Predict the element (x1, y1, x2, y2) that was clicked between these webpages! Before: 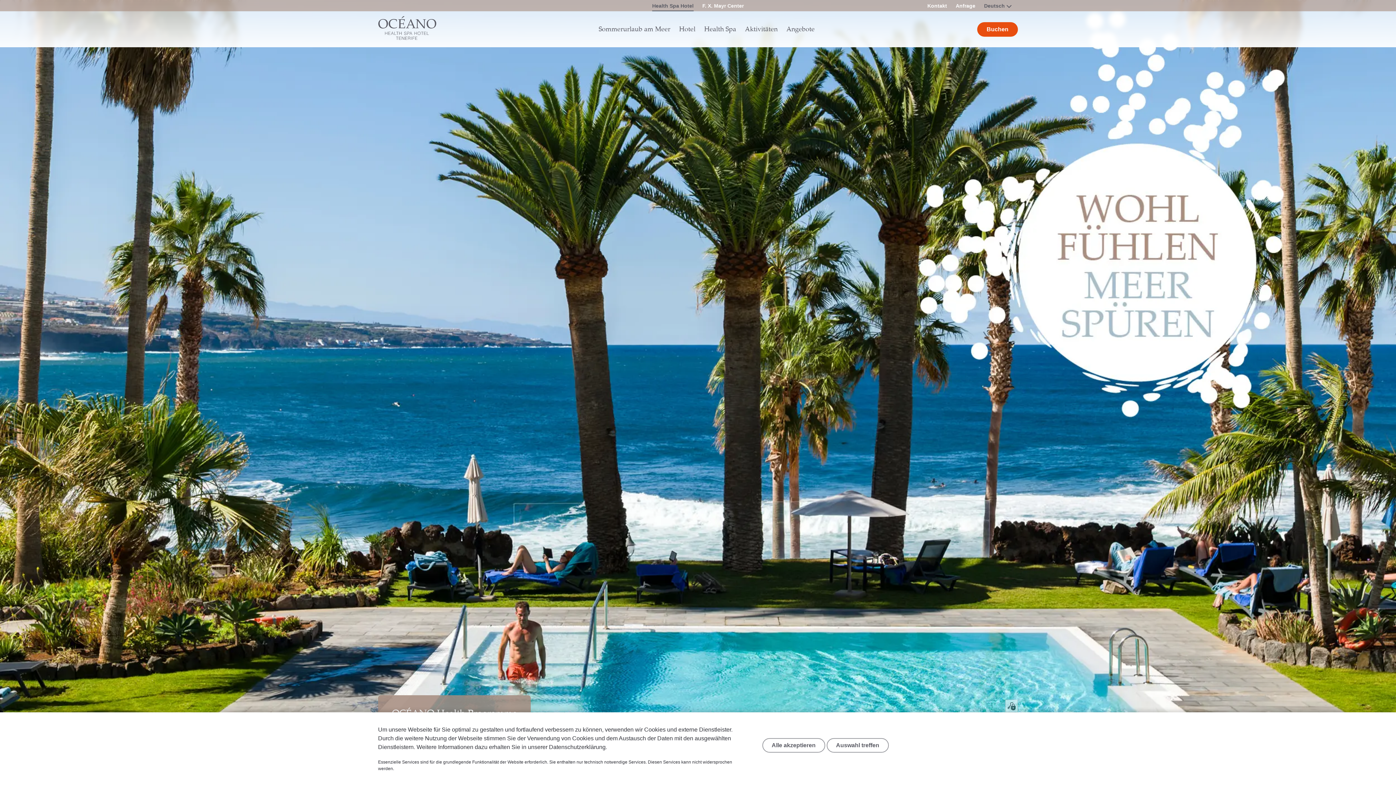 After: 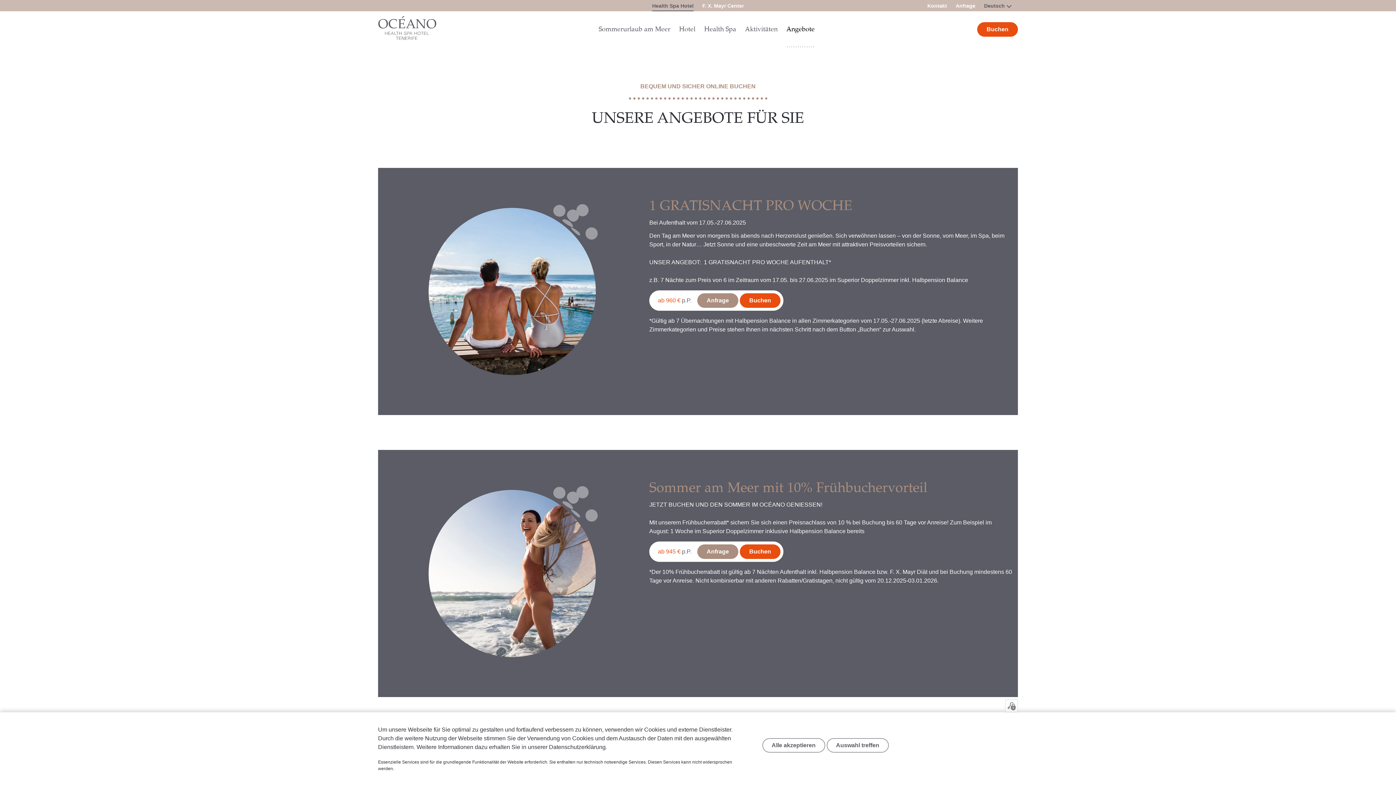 Action: bbox: (786, 11, 814, 47) label: Angebote